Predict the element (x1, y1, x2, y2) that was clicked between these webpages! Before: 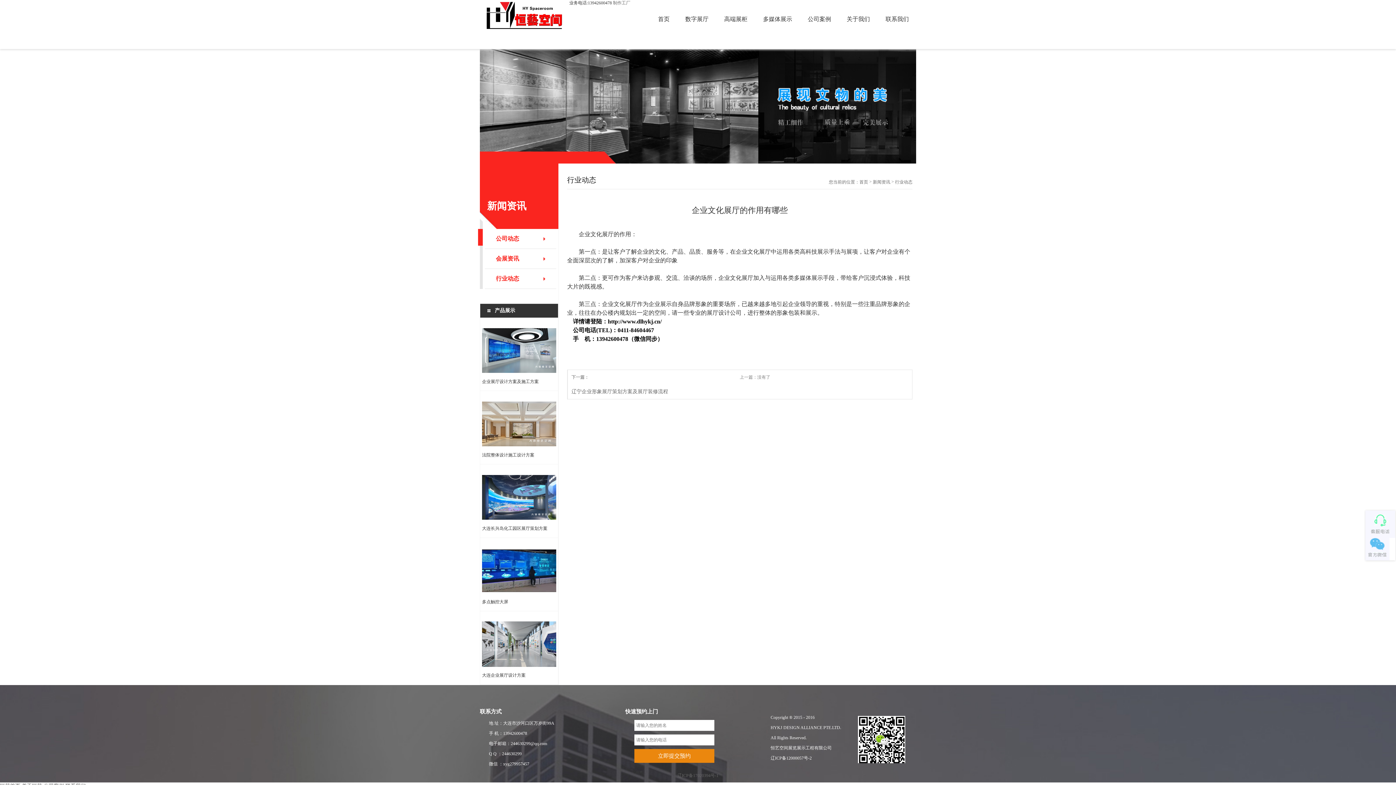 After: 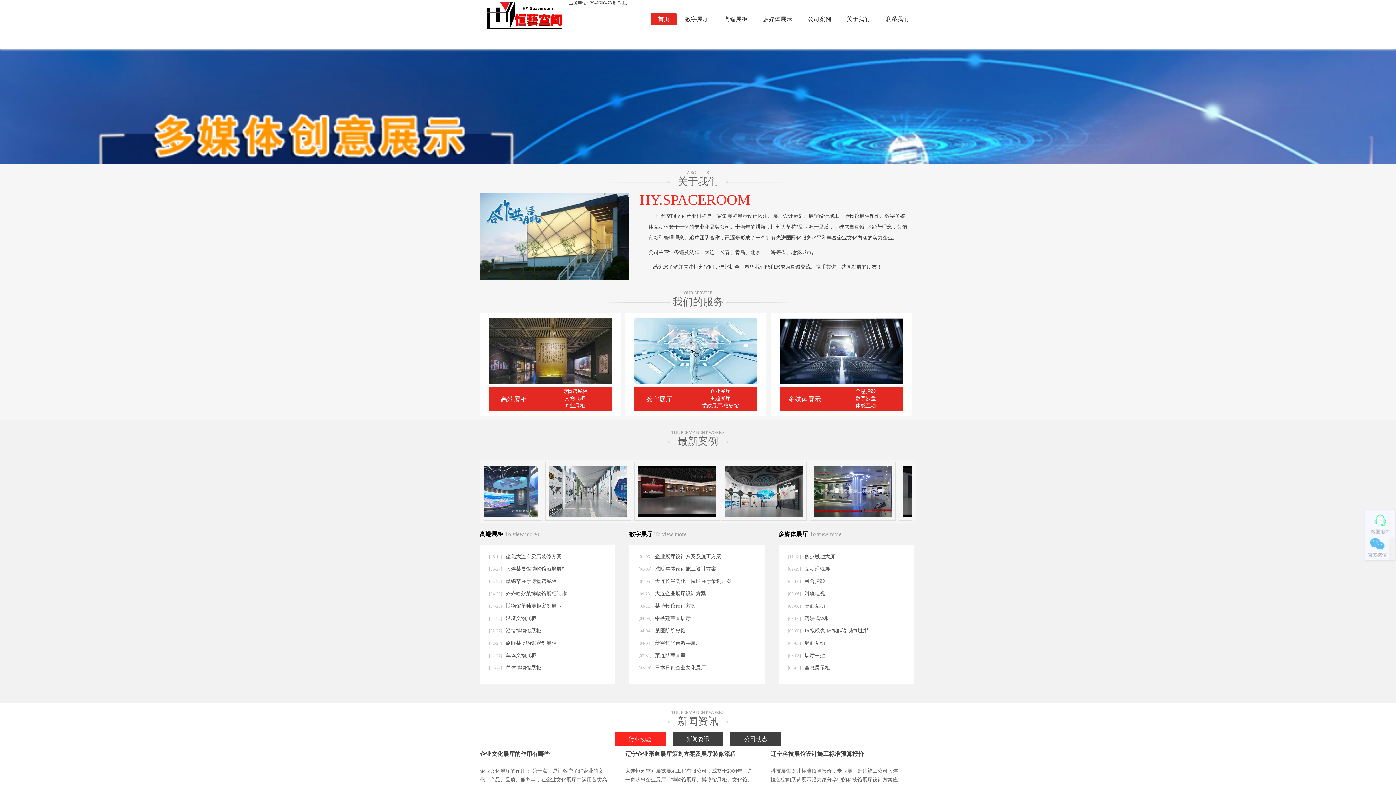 Action: bbox: (480, 0, 569, 5)